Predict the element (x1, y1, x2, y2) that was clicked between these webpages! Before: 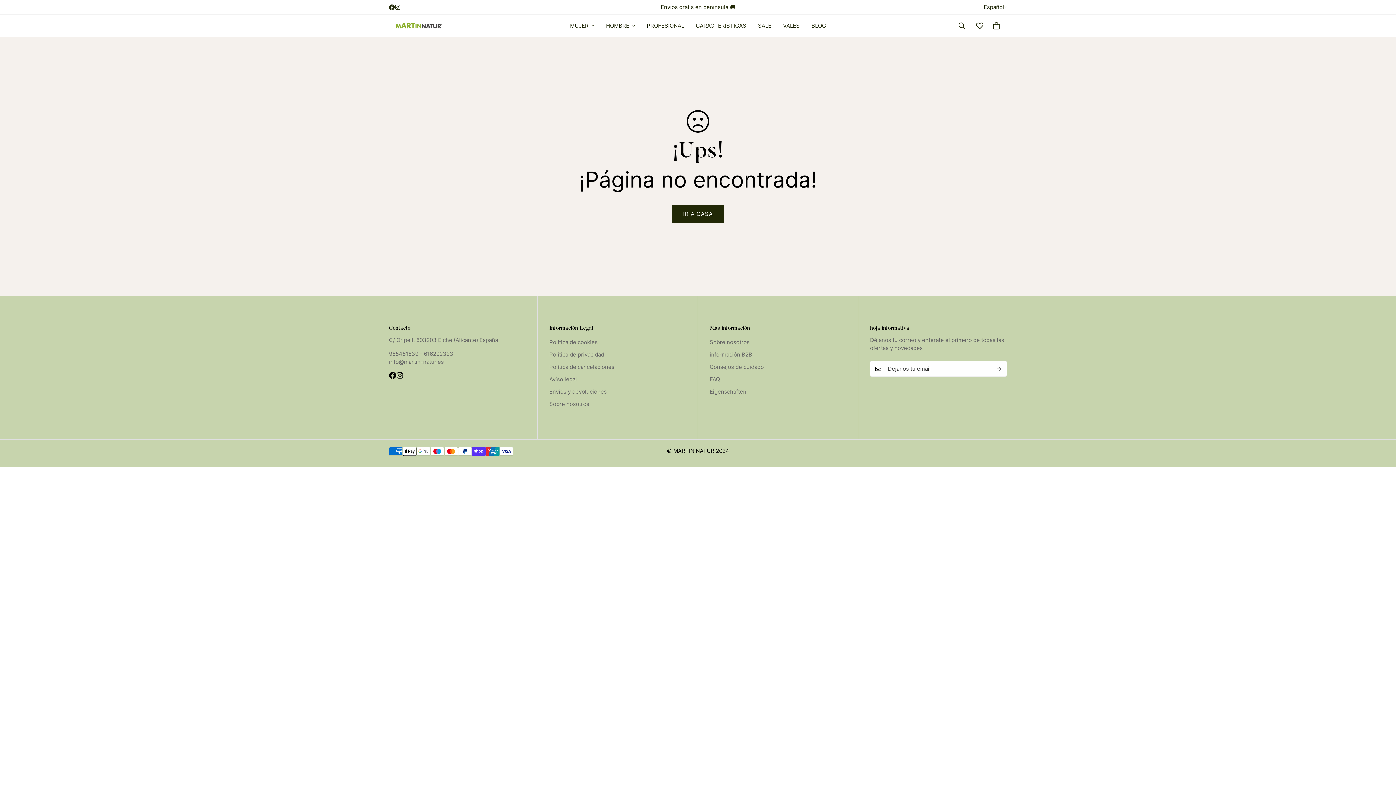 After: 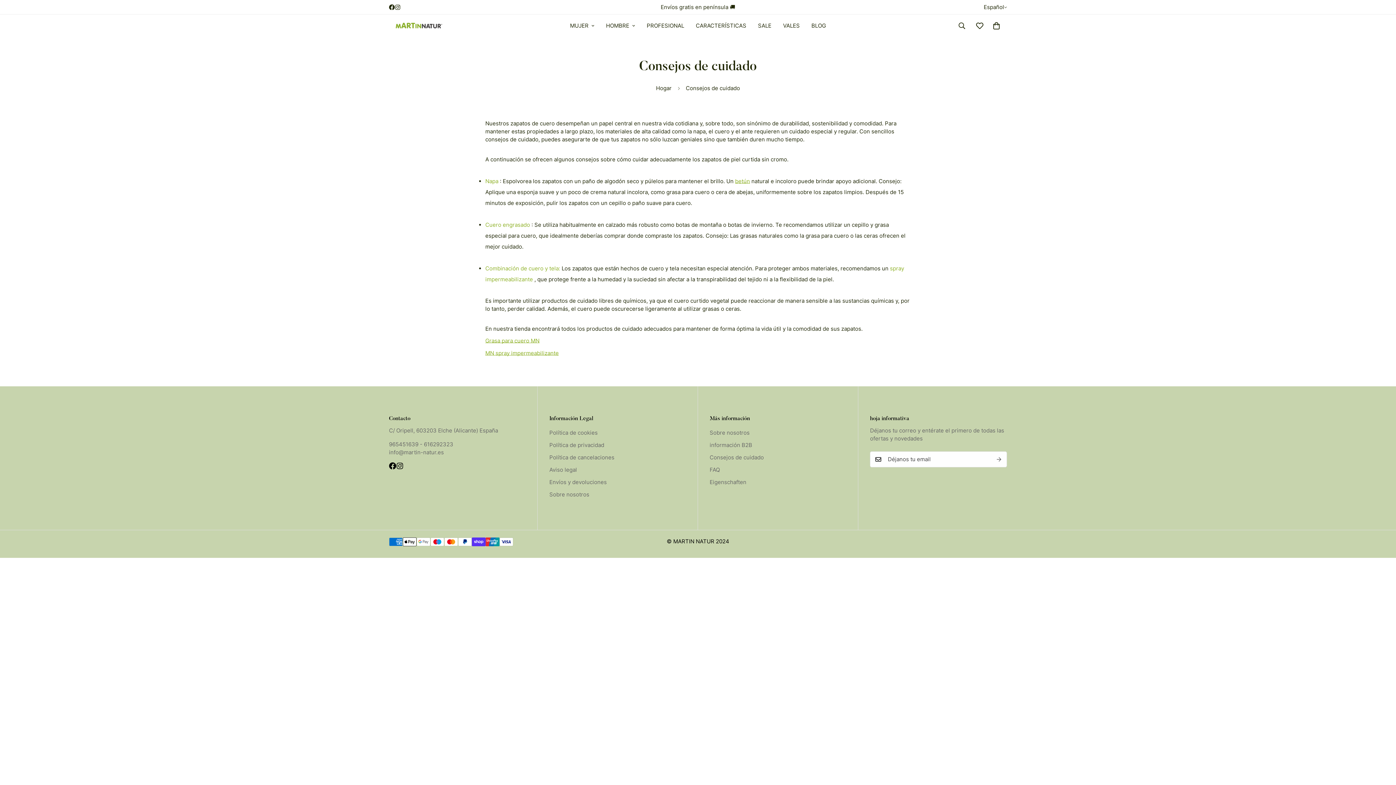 Action: bbox: (709, 363, 764, 370) label: Consejos de cuidado